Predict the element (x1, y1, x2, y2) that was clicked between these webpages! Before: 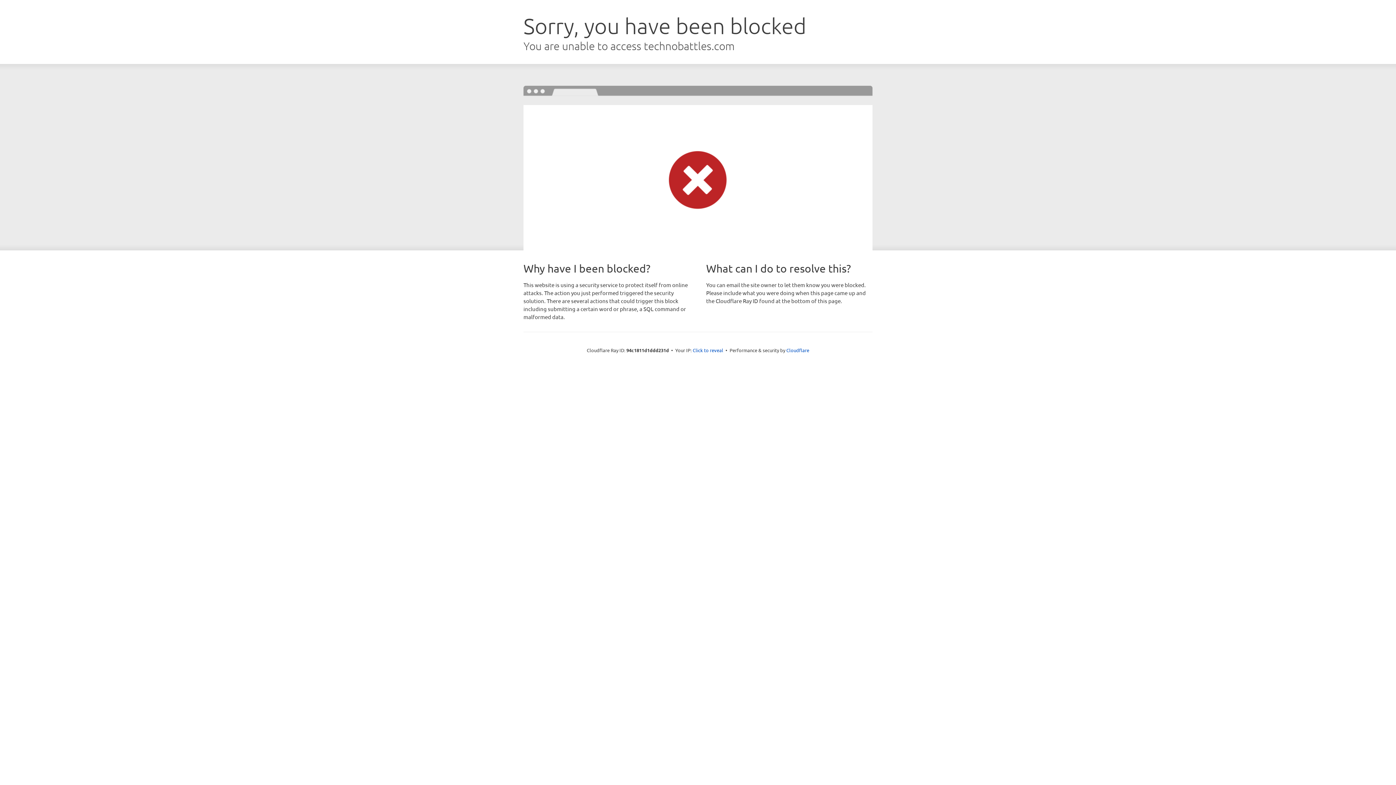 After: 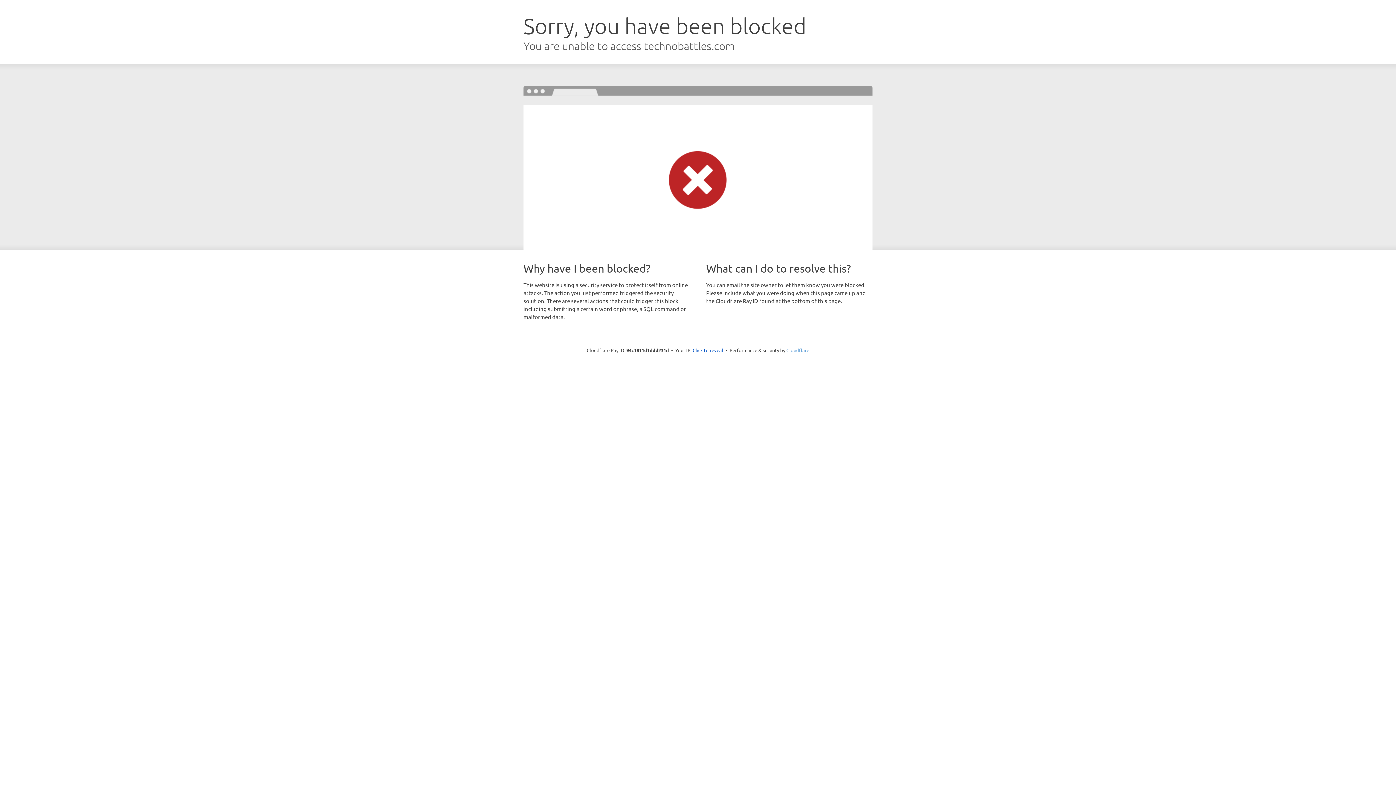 Action: label: Cloudflare bbox: (786, 347, 809, 353)